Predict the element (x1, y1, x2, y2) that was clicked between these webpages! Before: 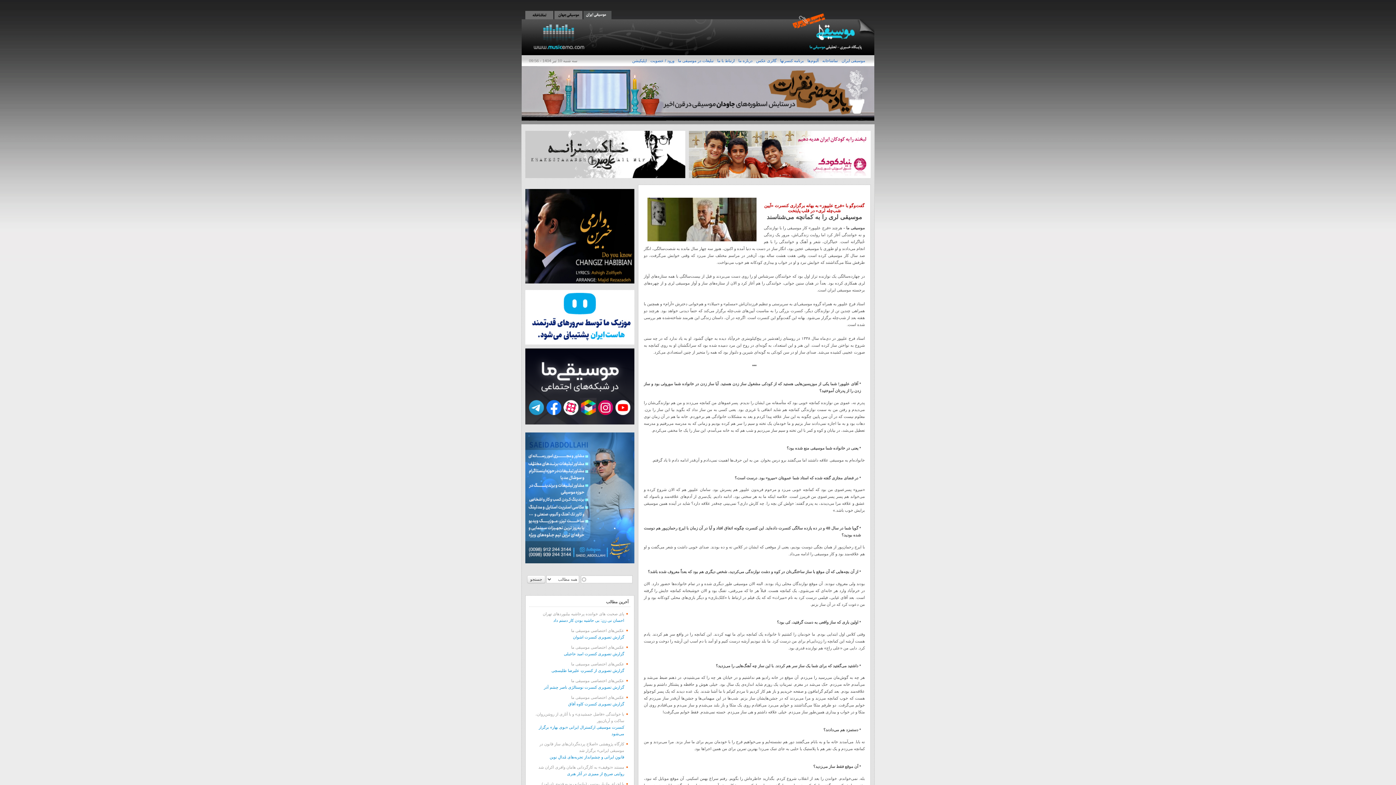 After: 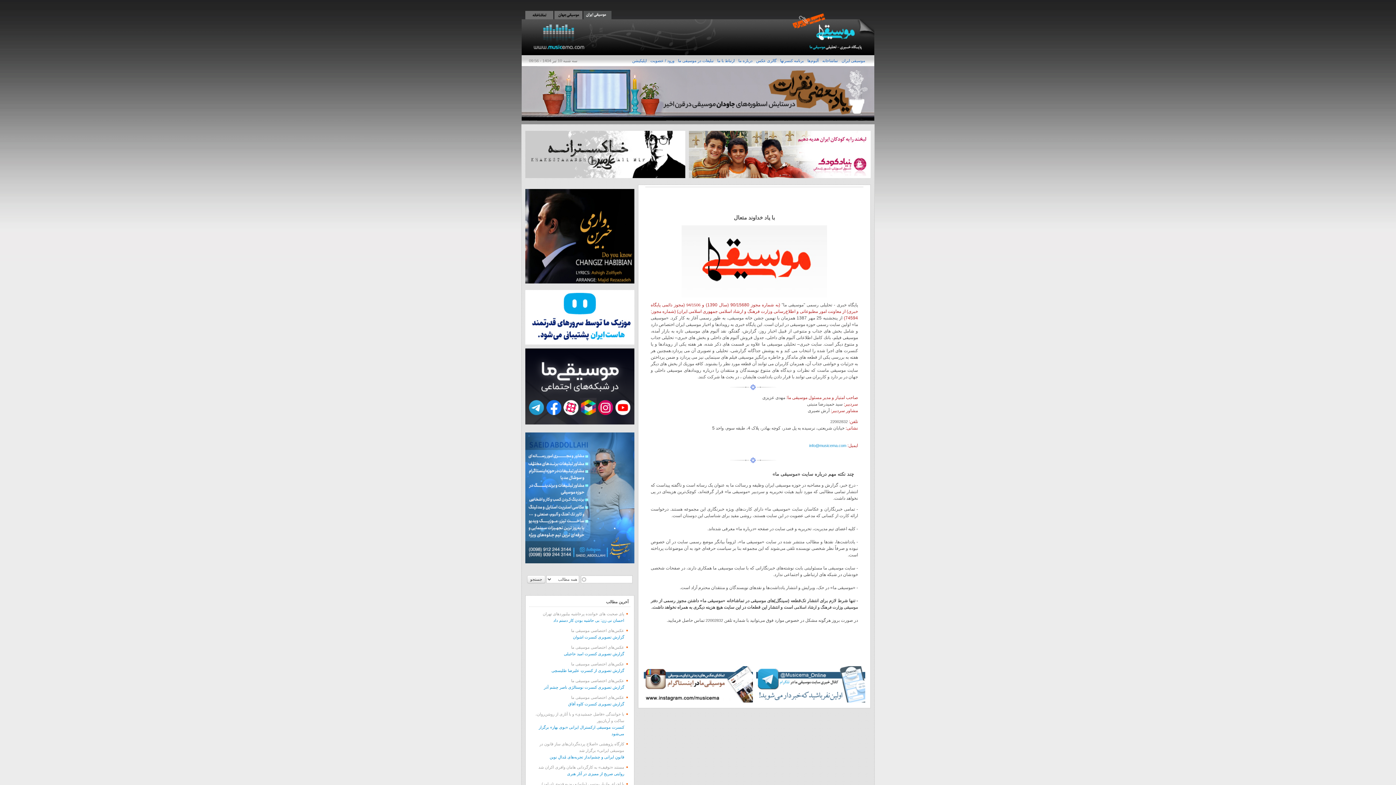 Action: bbox: (736, 55, 754, 66) label: درباره ما